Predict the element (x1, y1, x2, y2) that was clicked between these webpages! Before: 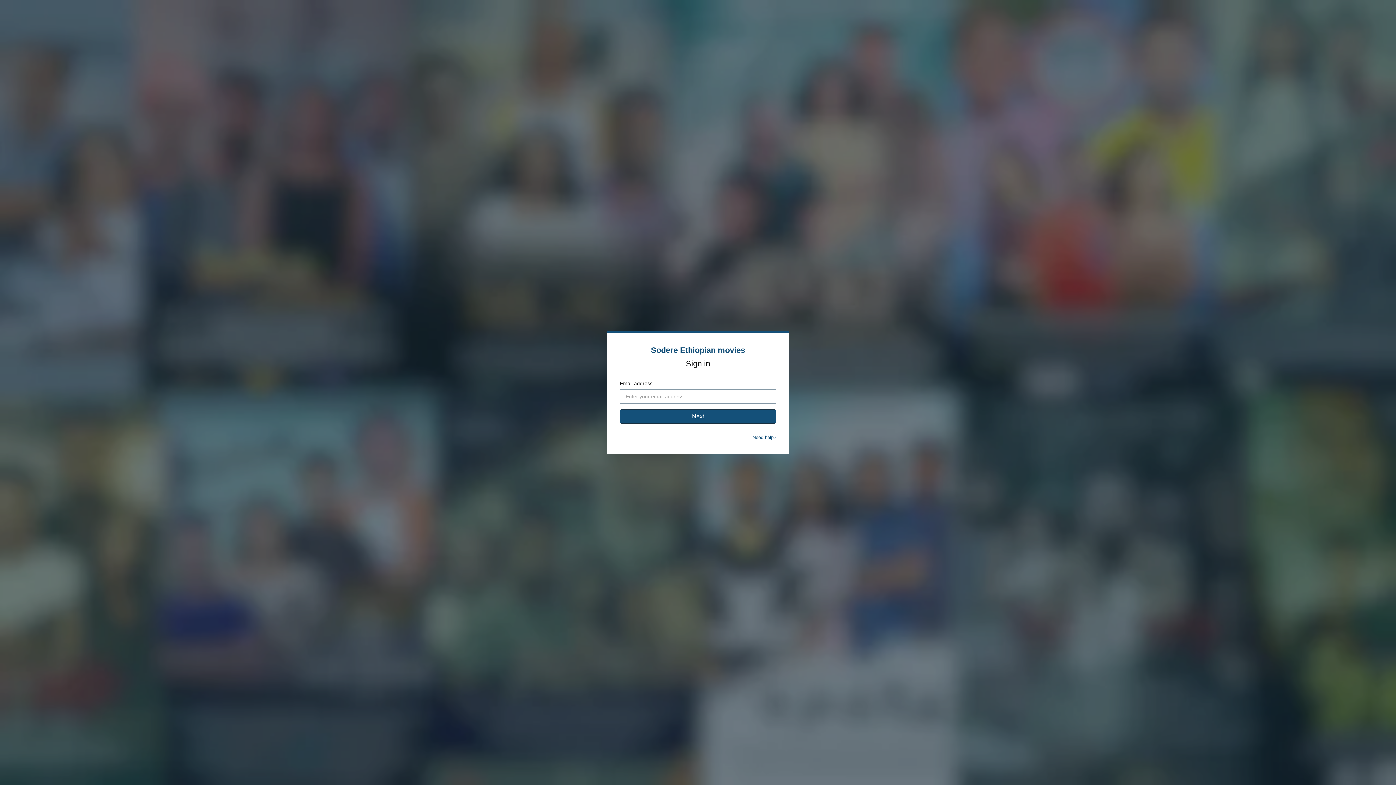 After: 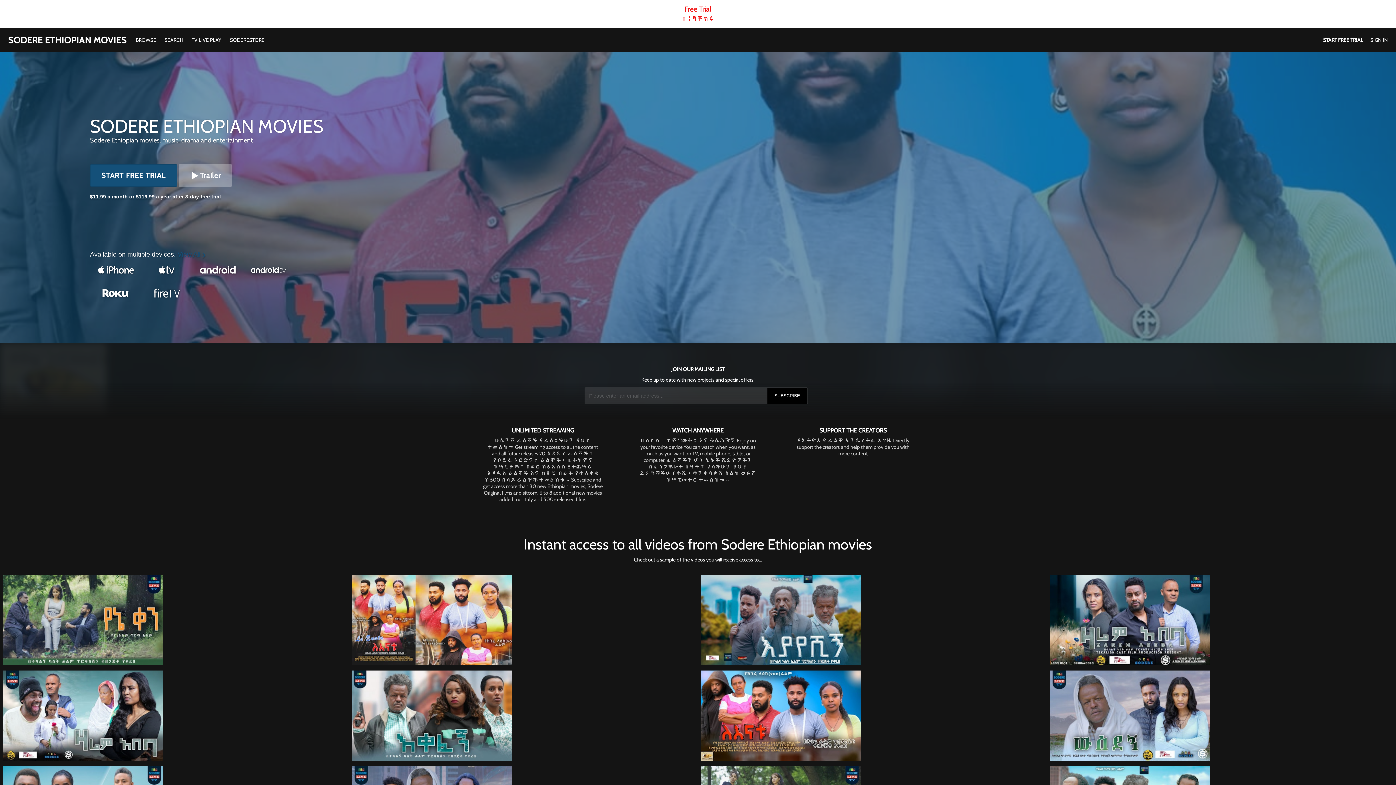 Action: bbox: (651, 345, 745, 354) label: Sodere Ethiopian movies